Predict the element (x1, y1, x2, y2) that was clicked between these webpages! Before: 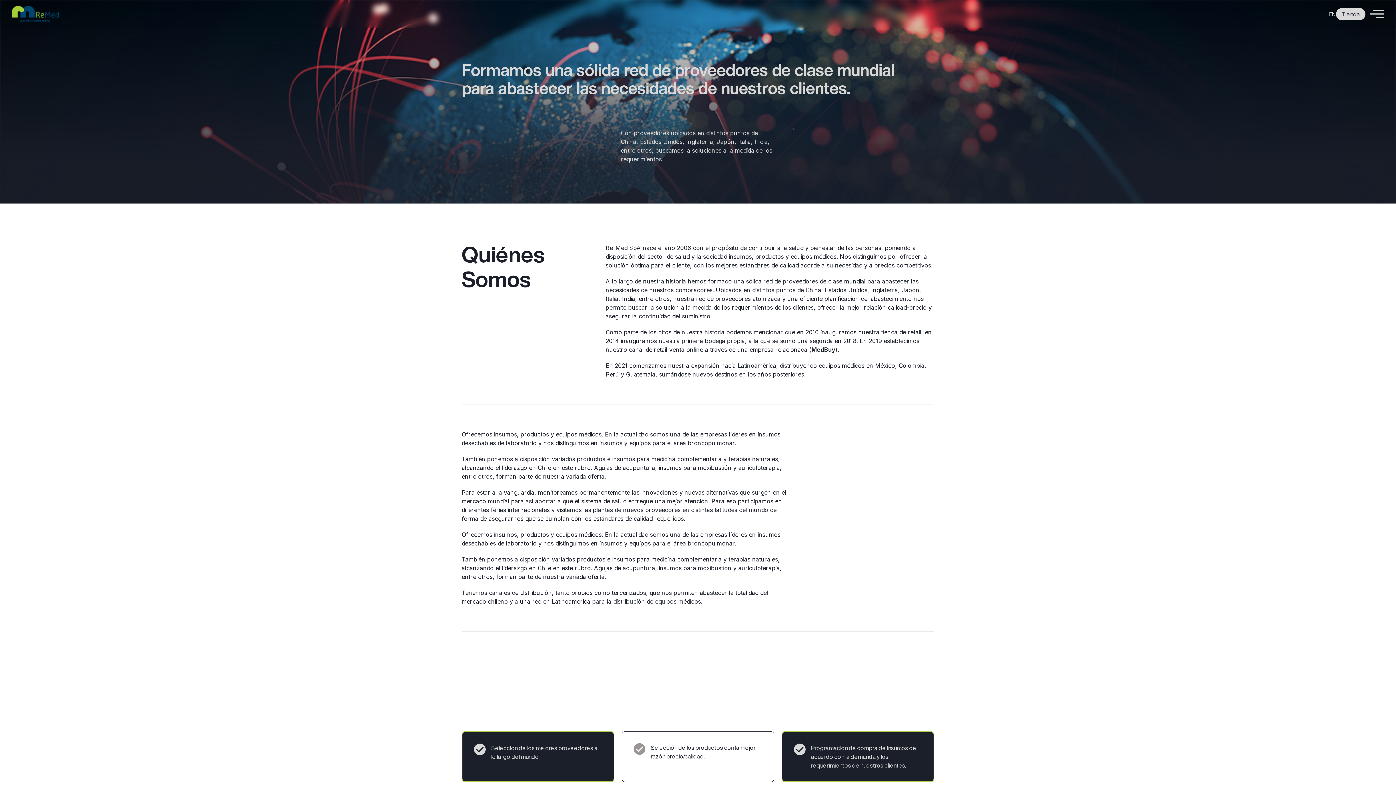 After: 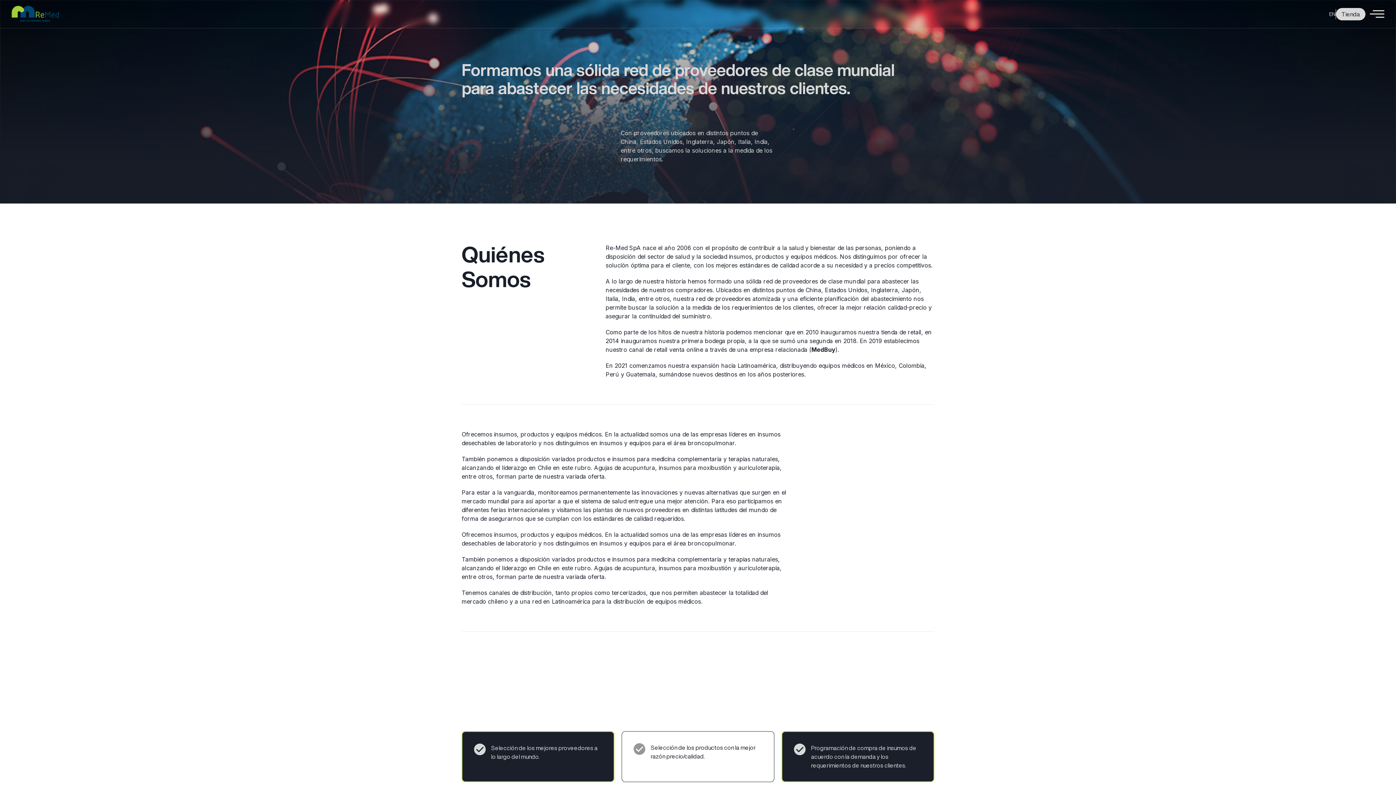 Action: bbox: (811, 346, 835, 353) label: MedBuy